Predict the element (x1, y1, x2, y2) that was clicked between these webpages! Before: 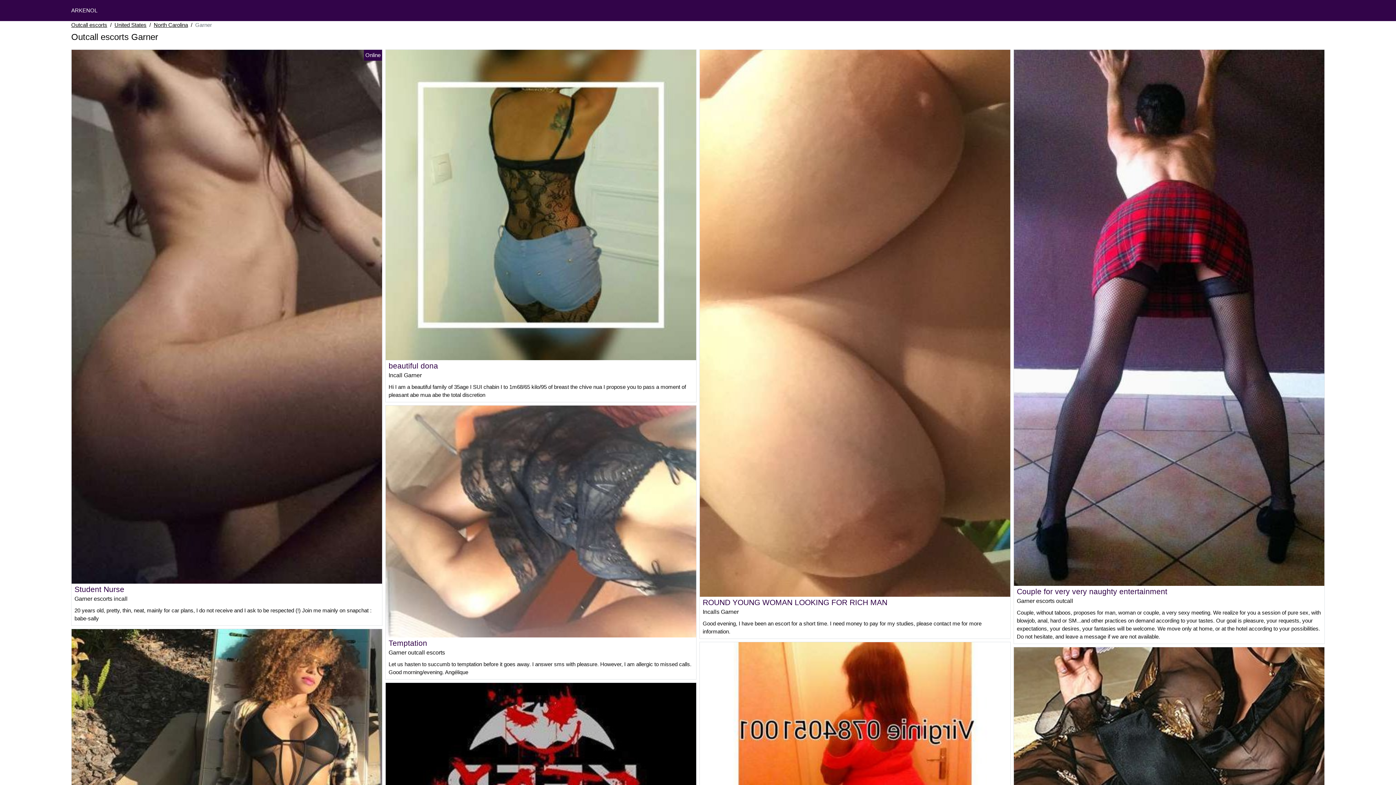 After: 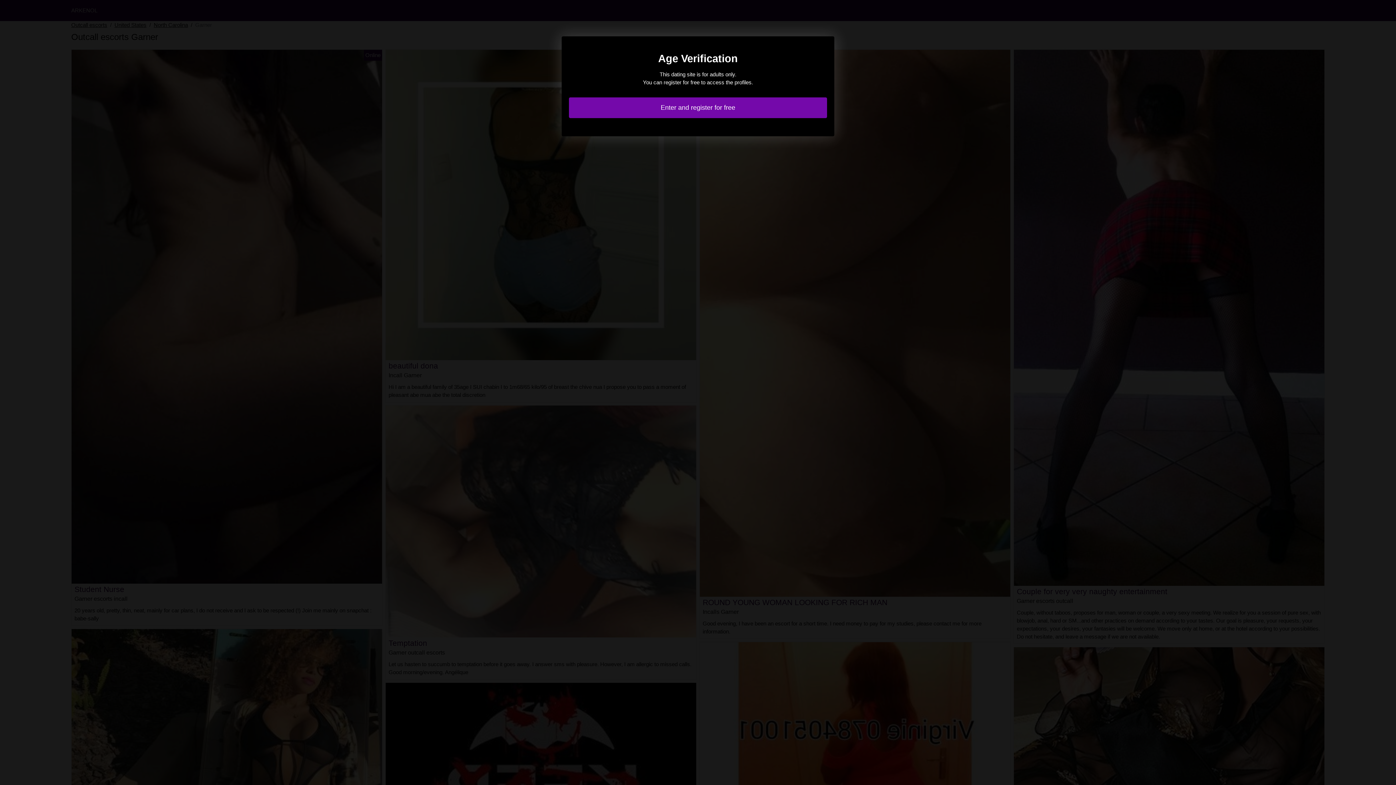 Action: bbox: (74, 585, 124, 593) label: Student Nurse